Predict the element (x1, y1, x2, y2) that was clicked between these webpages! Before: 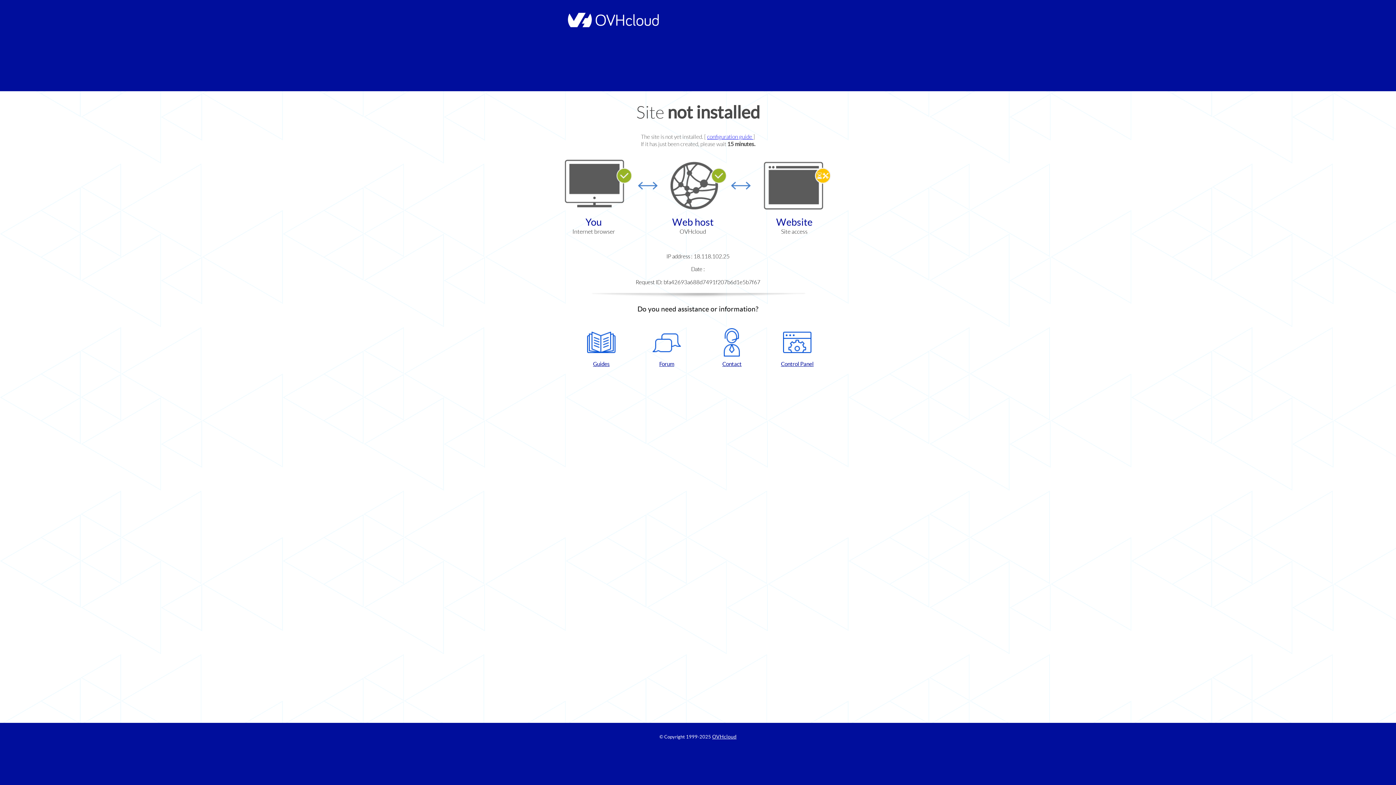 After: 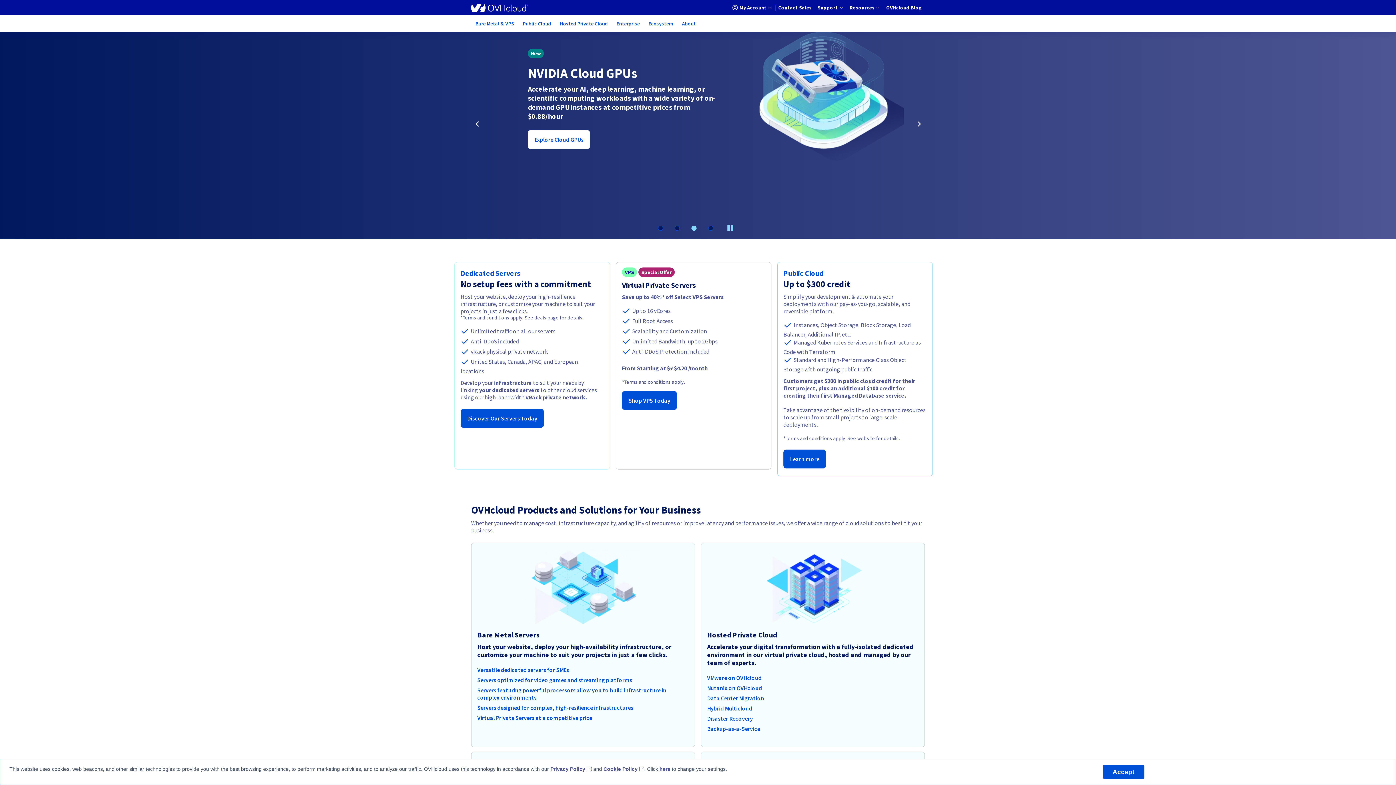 Action: bbox: (564, 22, 658, 28)